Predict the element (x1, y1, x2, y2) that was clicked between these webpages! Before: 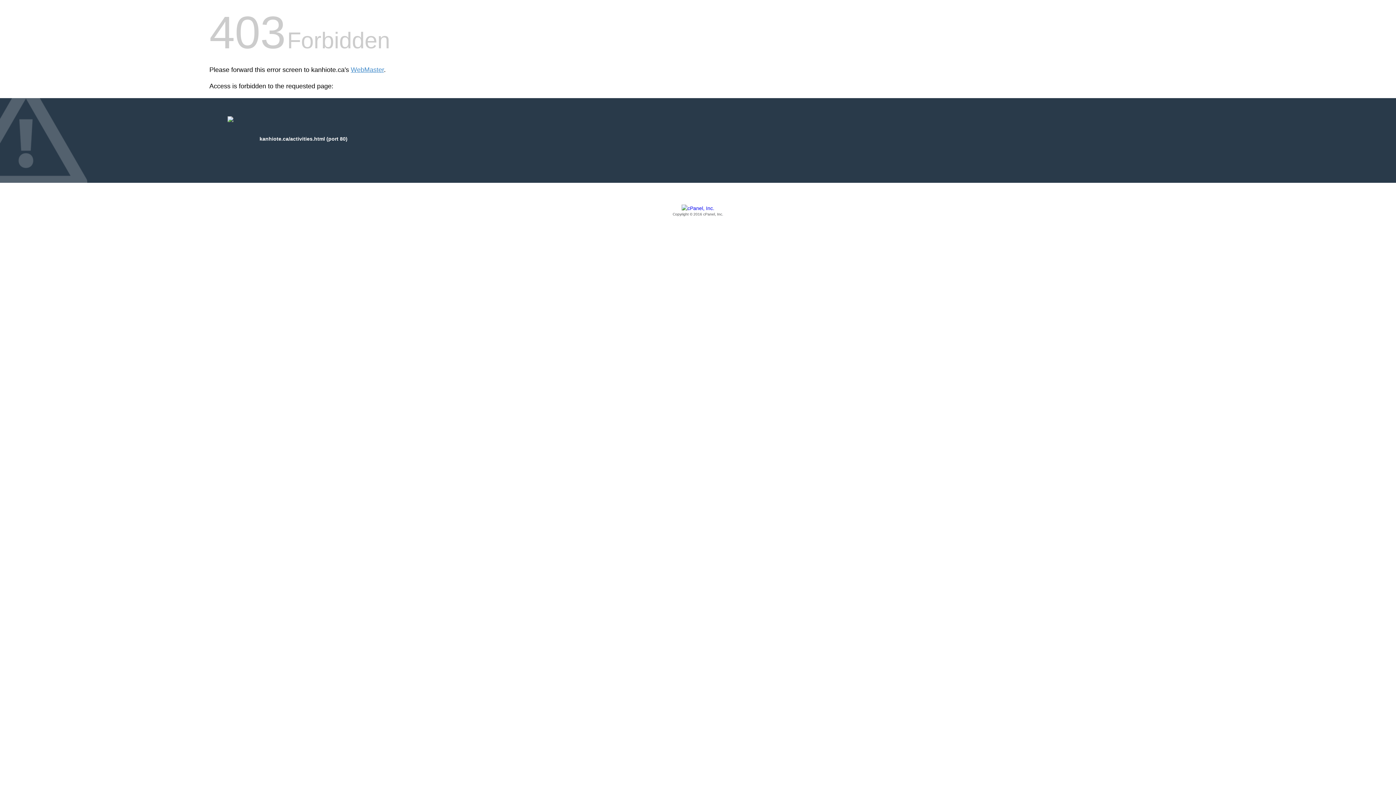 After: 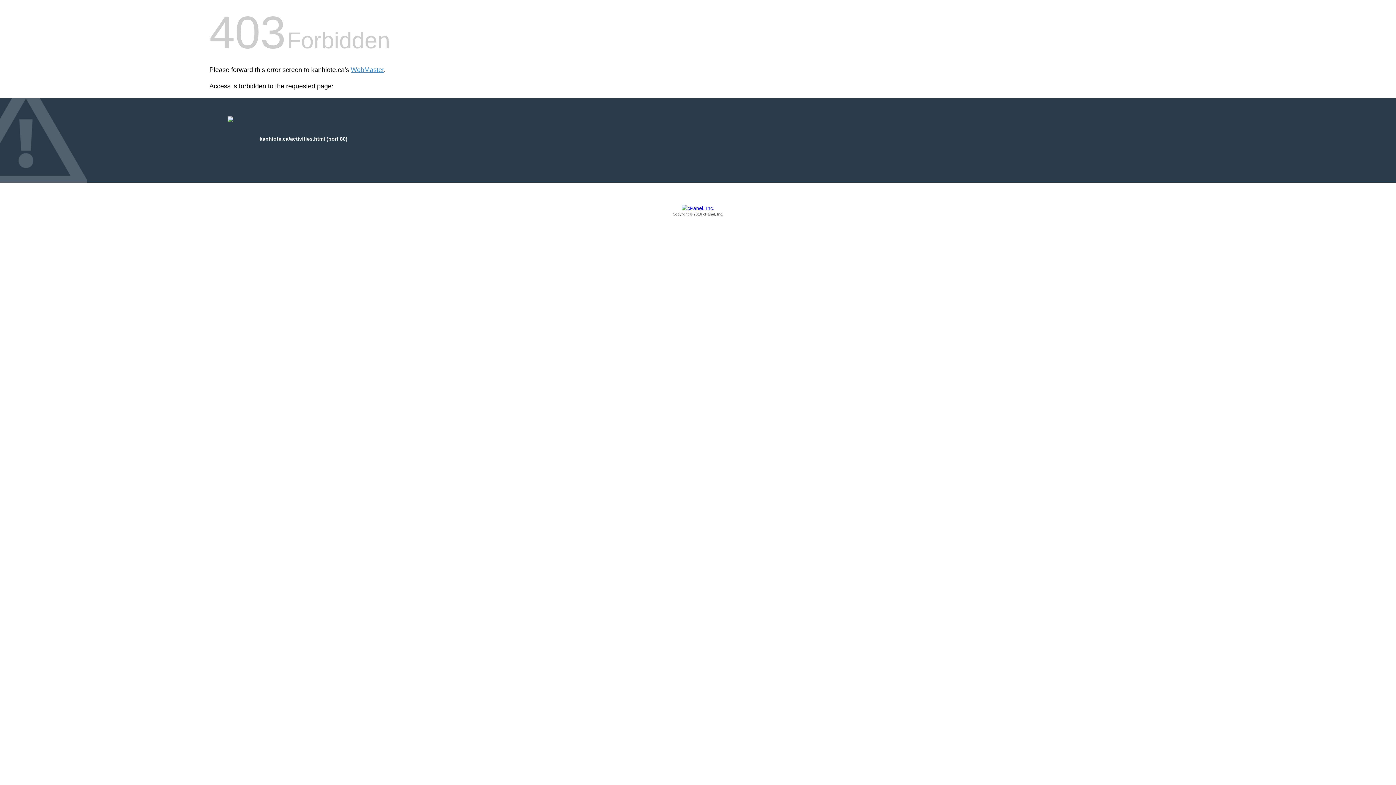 Action: bbox: (209, 205, 1186, 217) label: Copyright © 2016 cPanel, Inc.